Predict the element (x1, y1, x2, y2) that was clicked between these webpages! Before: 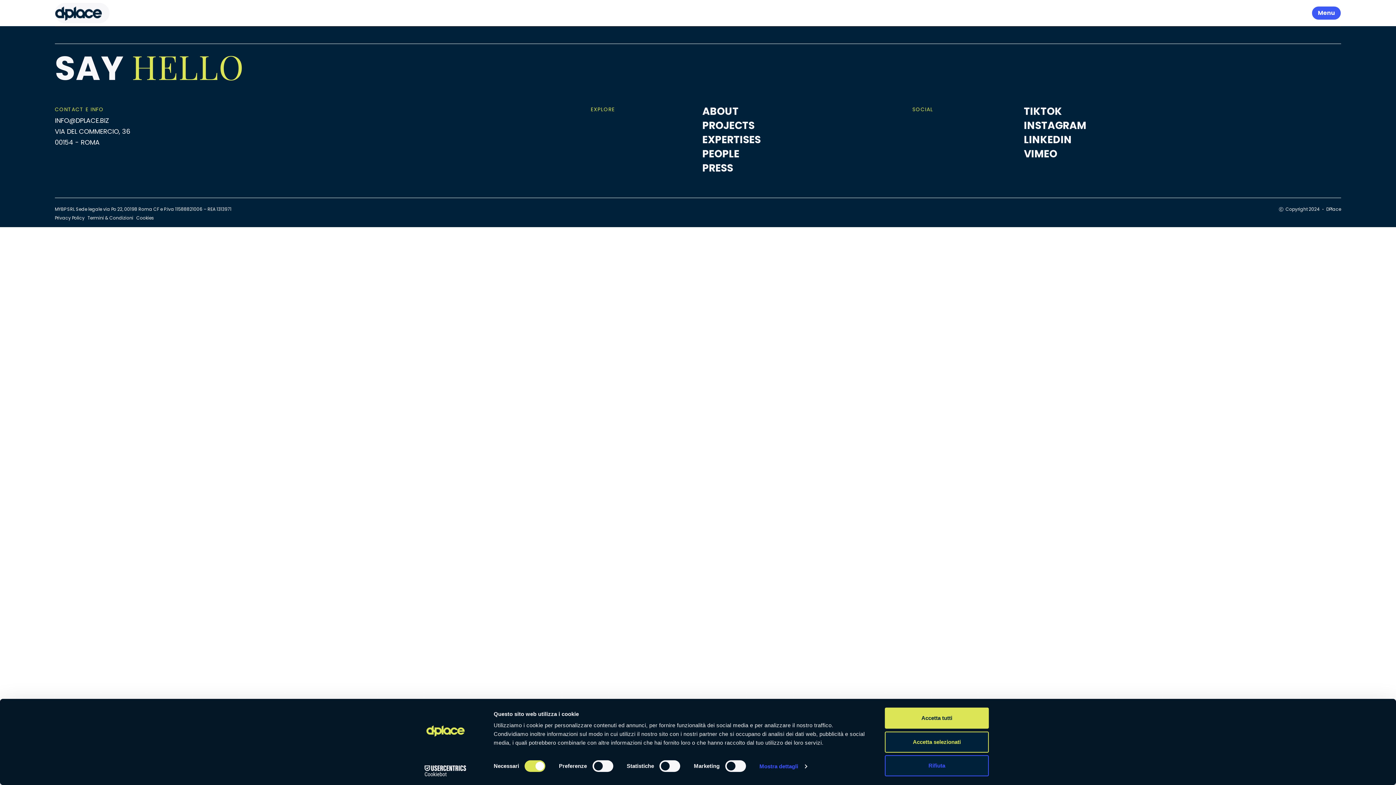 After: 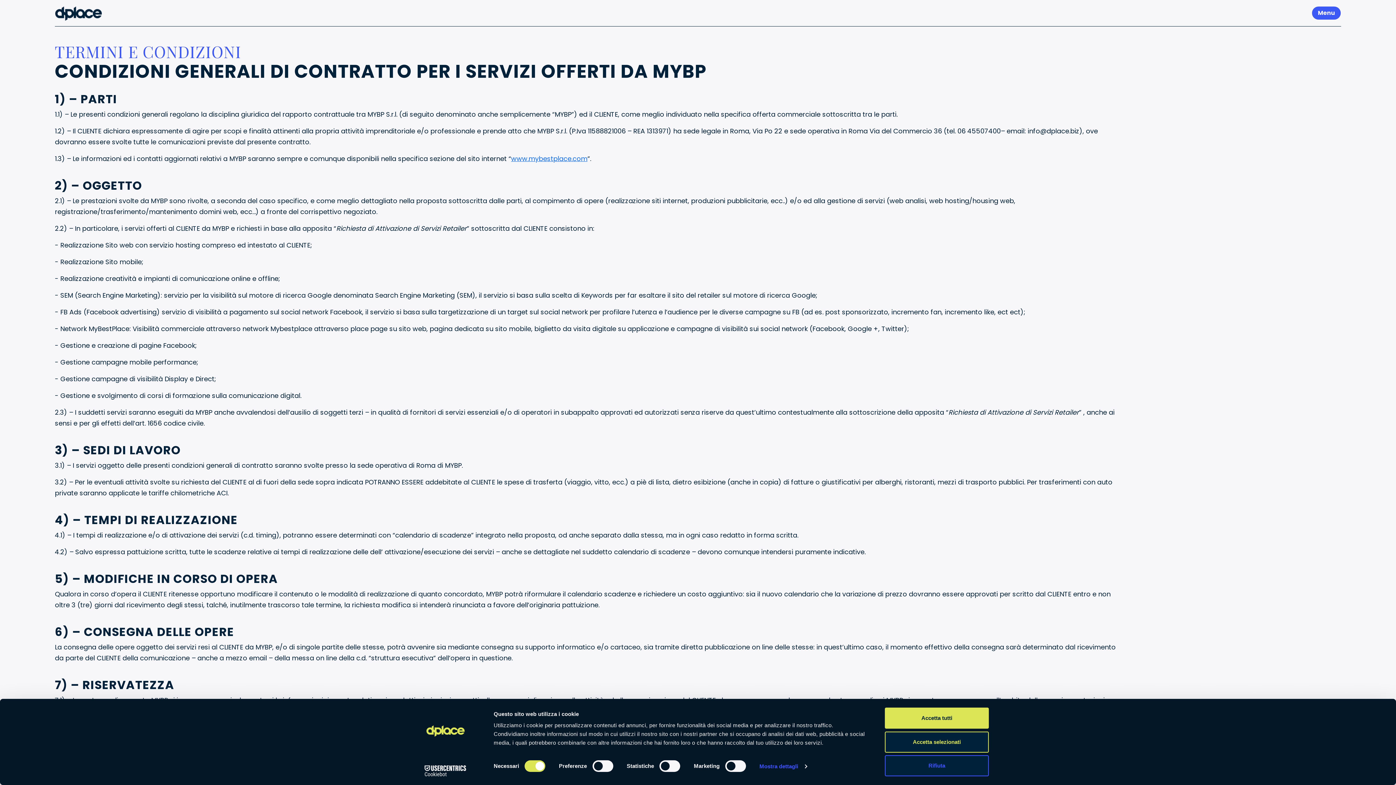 Action: bbox: (87, 214, 133, 221) label: Termini & Condizioni